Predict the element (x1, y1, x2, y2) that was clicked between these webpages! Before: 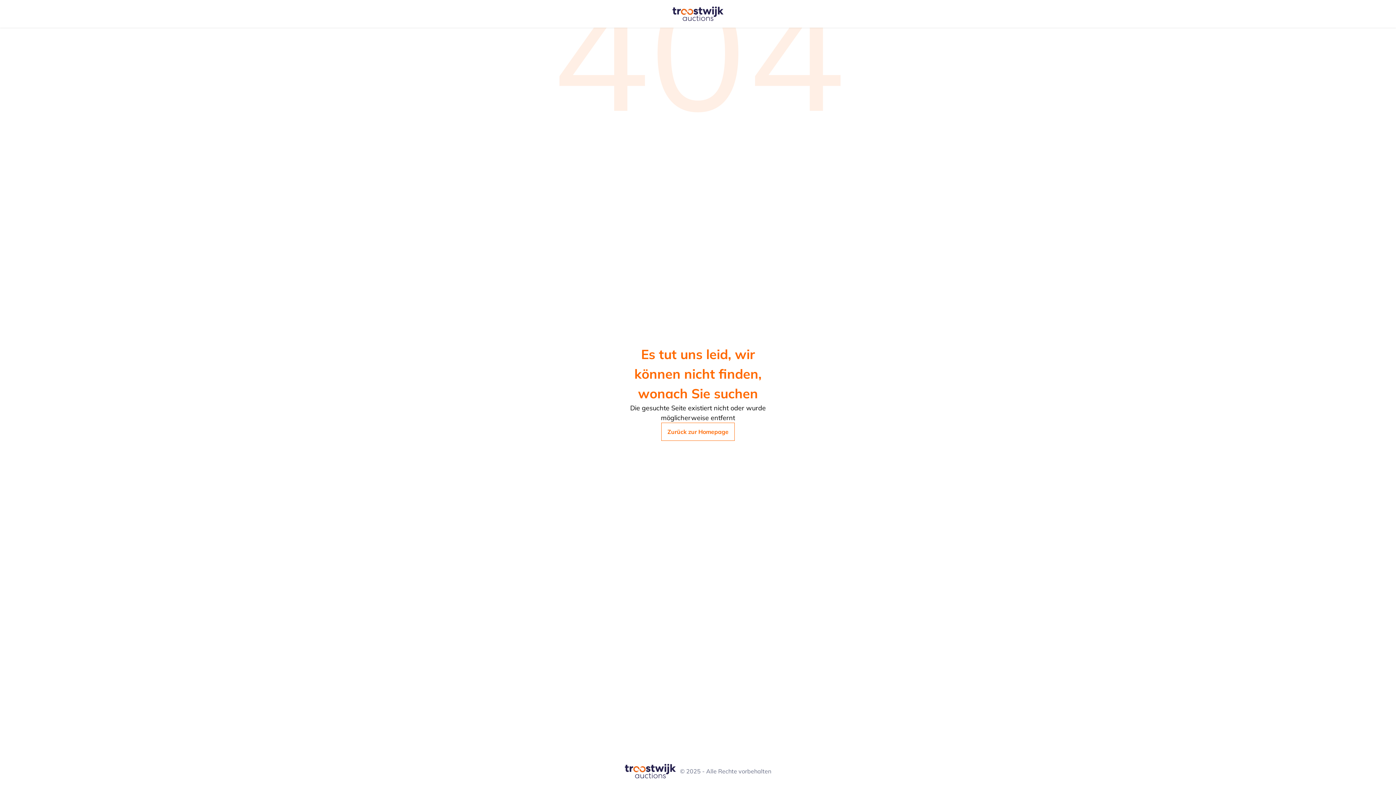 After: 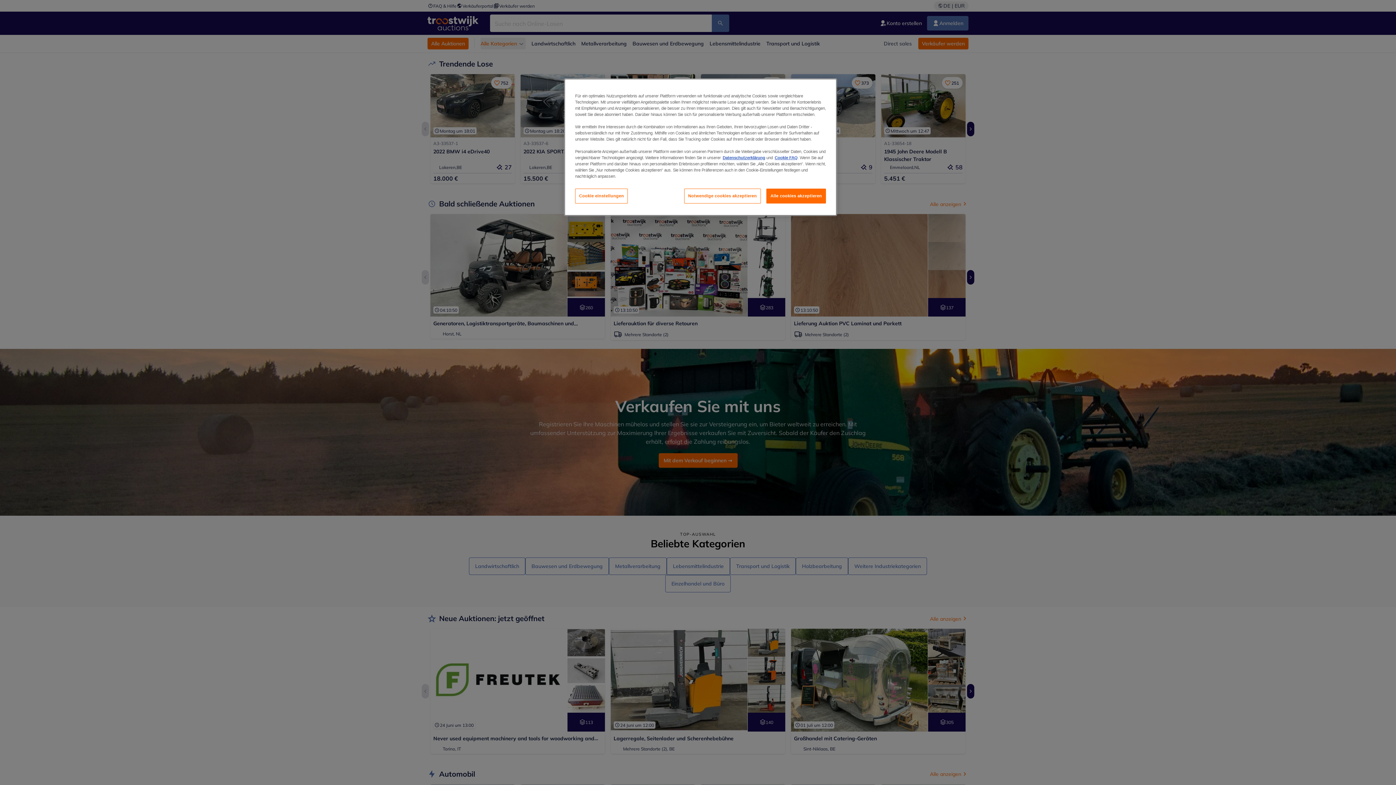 Action: label: Hauptseite bbox: (672, 4, 723, 23)